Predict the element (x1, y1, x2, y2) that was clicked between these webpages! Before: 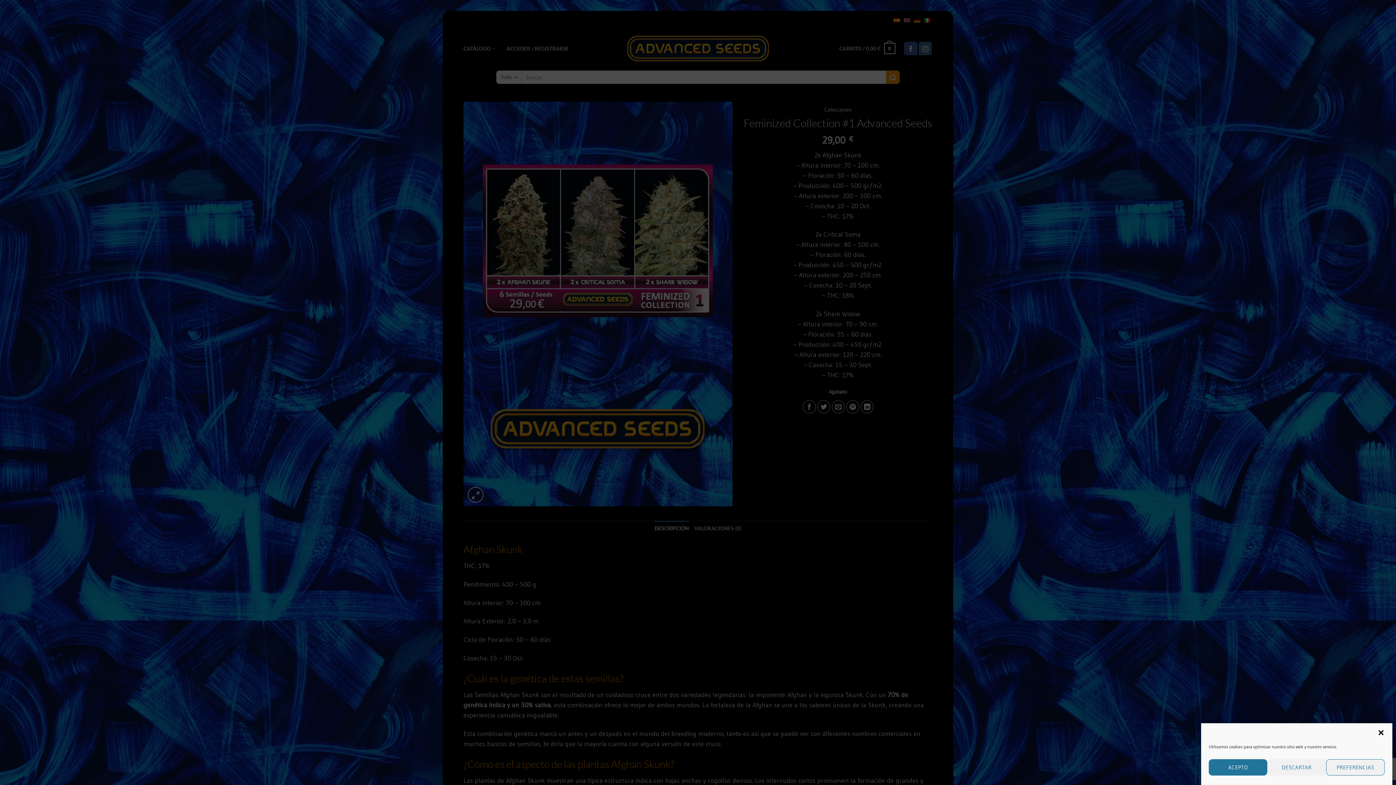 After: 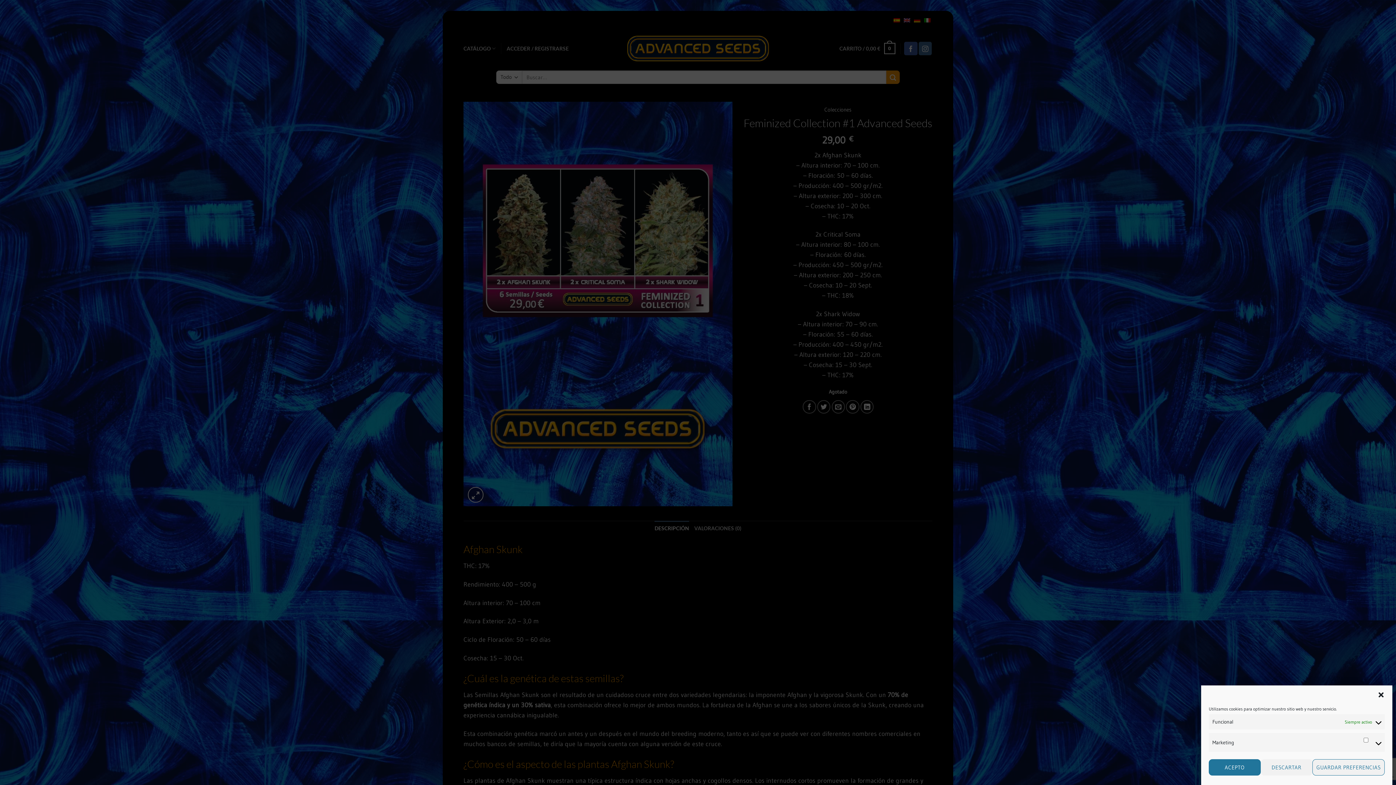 Action: label: PREFERENCIAS bbox: (1326, 759, 1385, 776)